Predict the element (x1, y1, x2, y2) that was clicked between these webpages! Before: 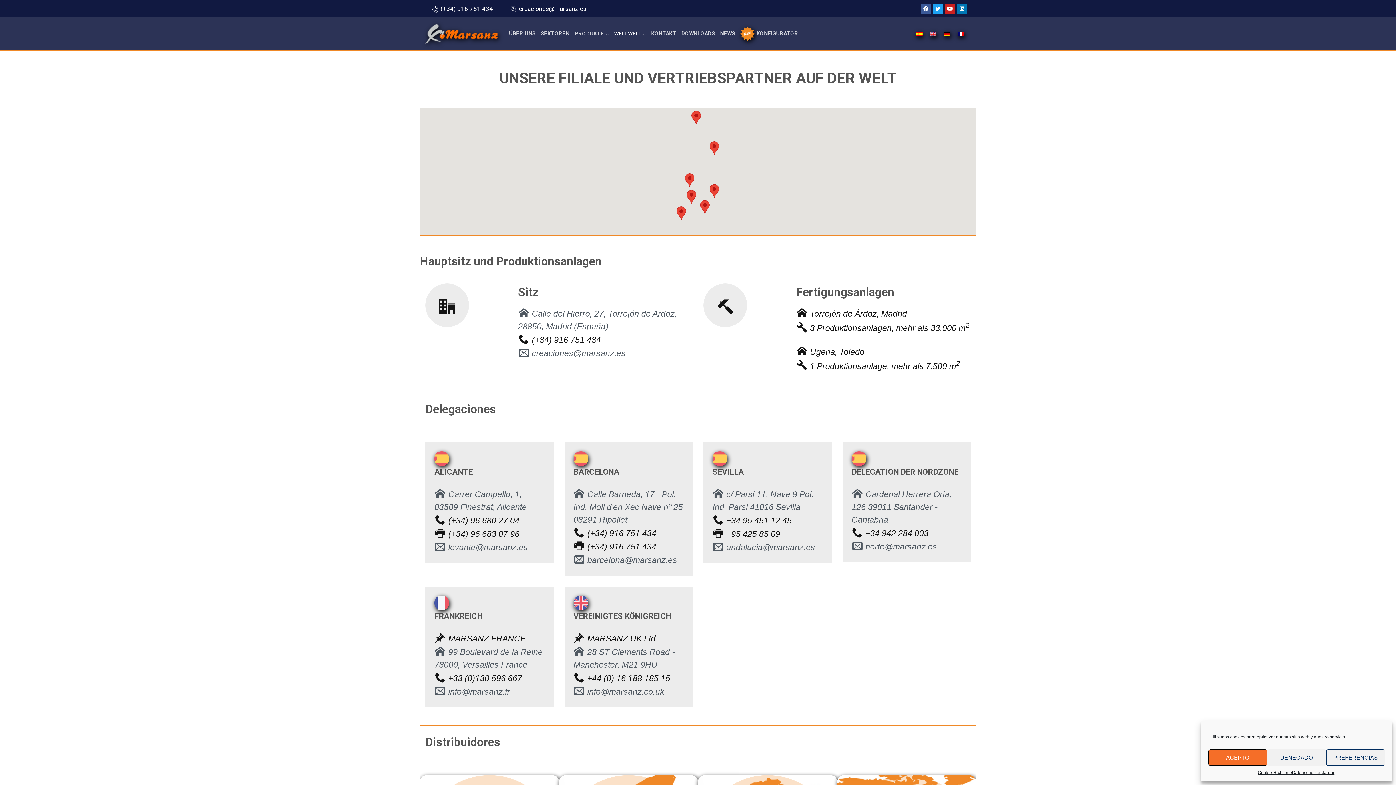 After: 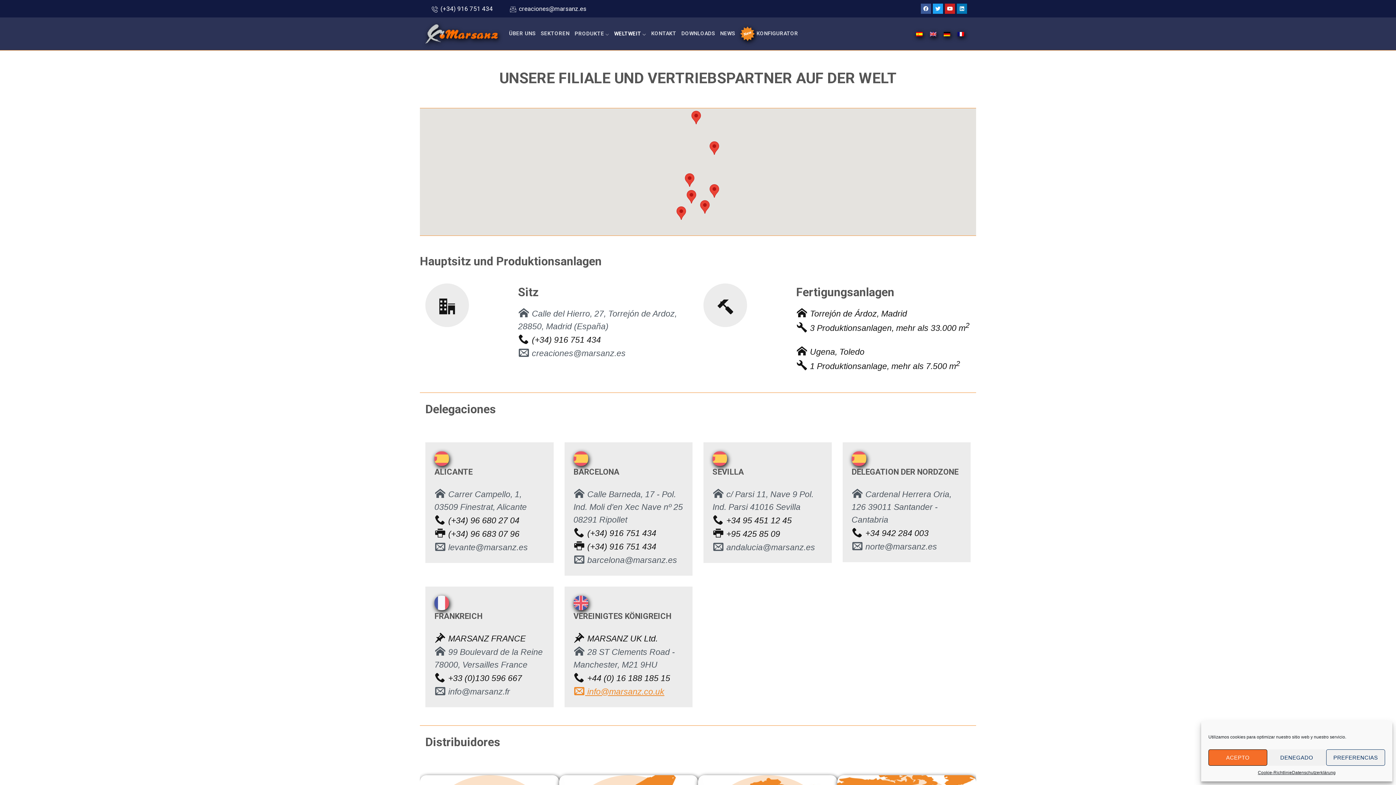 Action: bbox: (573, 687, 664, 696) label:  info@marsanz.co.uk